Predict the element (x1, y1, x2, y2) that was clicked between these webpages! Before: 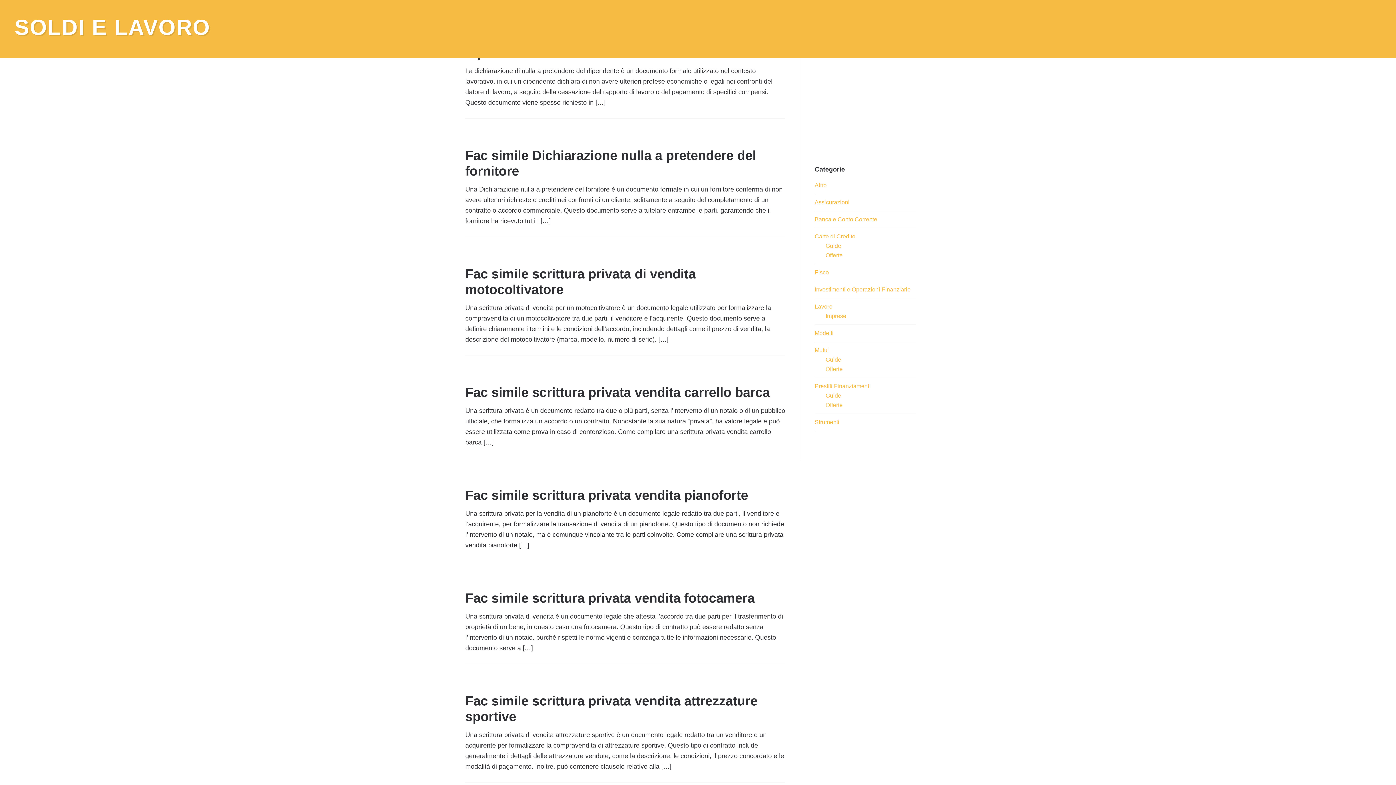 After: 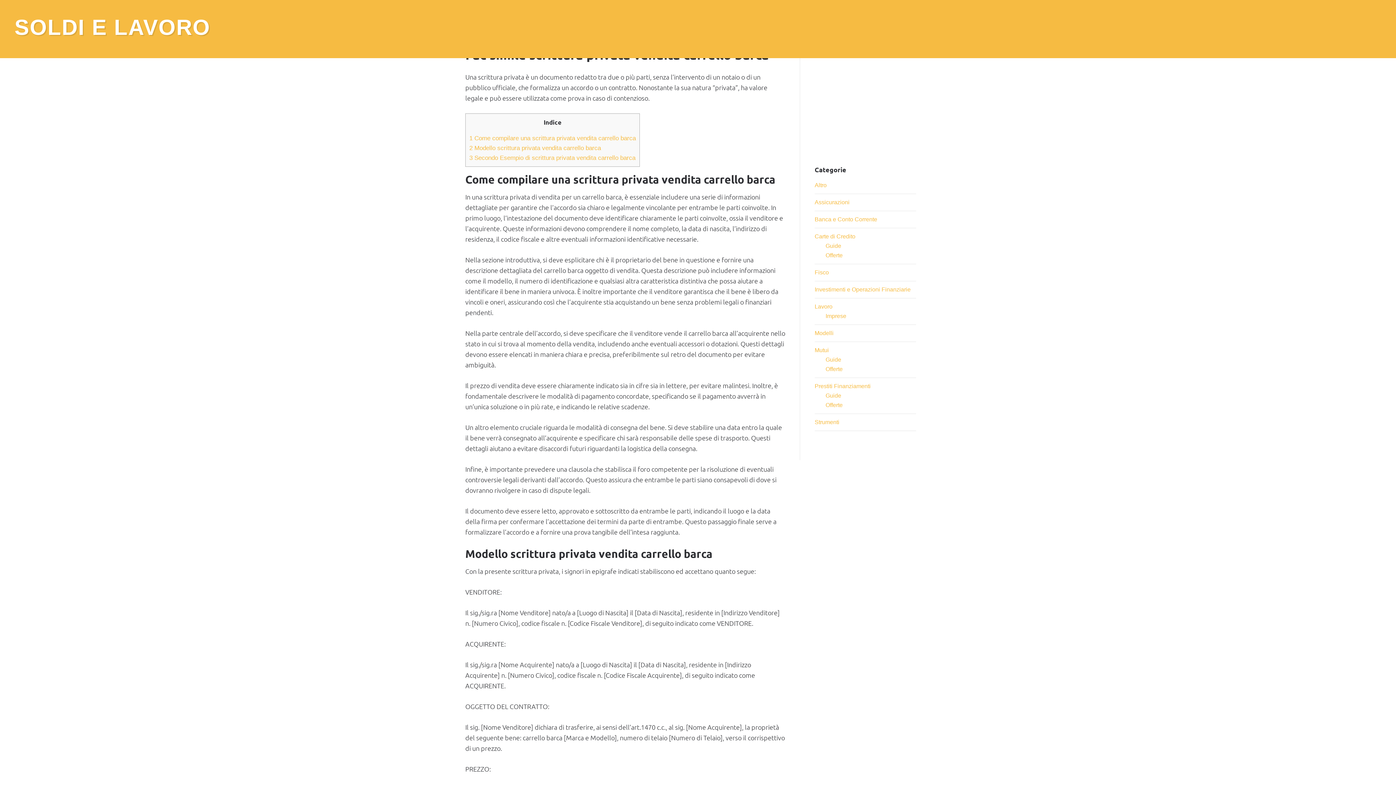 Action: label: Fac simile scrittura privata vendita carrello barca bbox: (465, 385, 770, 400)